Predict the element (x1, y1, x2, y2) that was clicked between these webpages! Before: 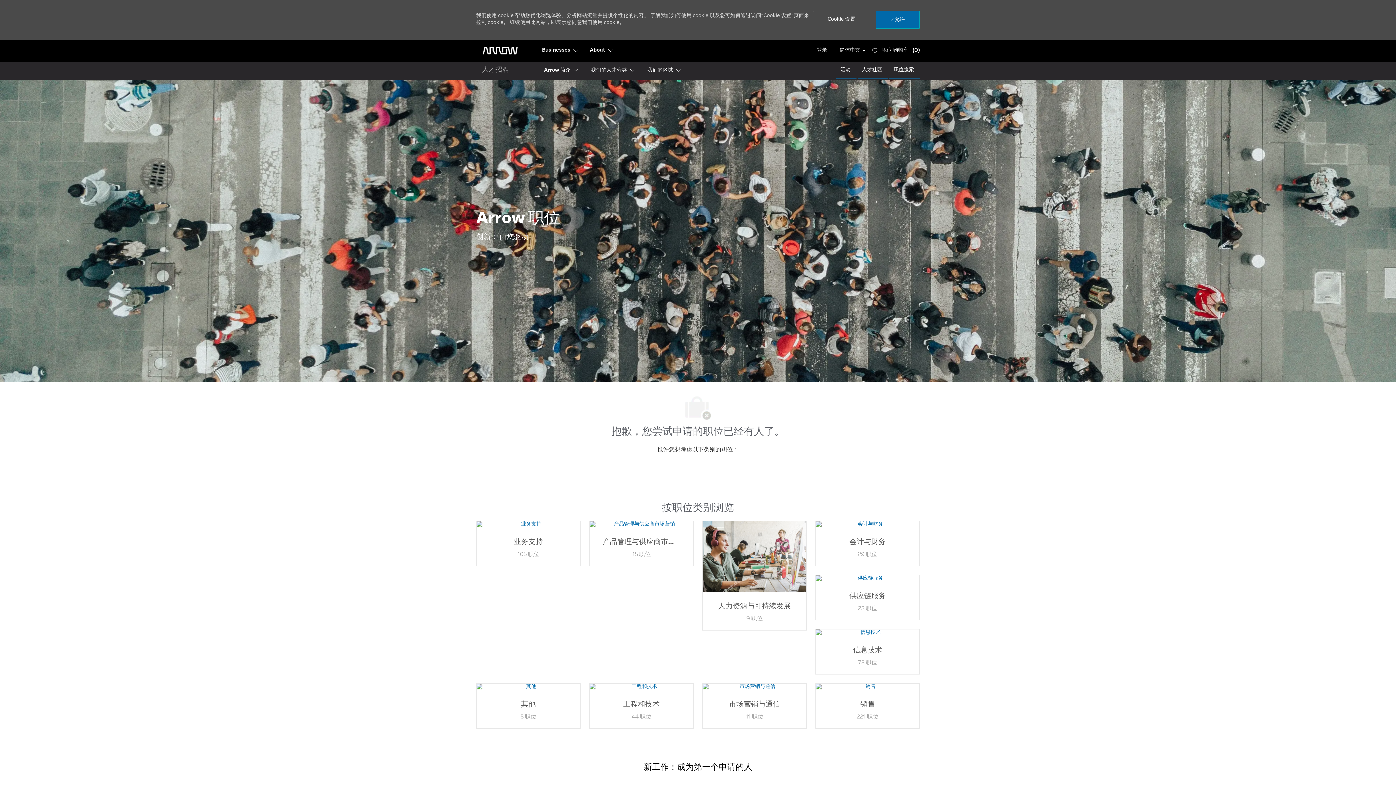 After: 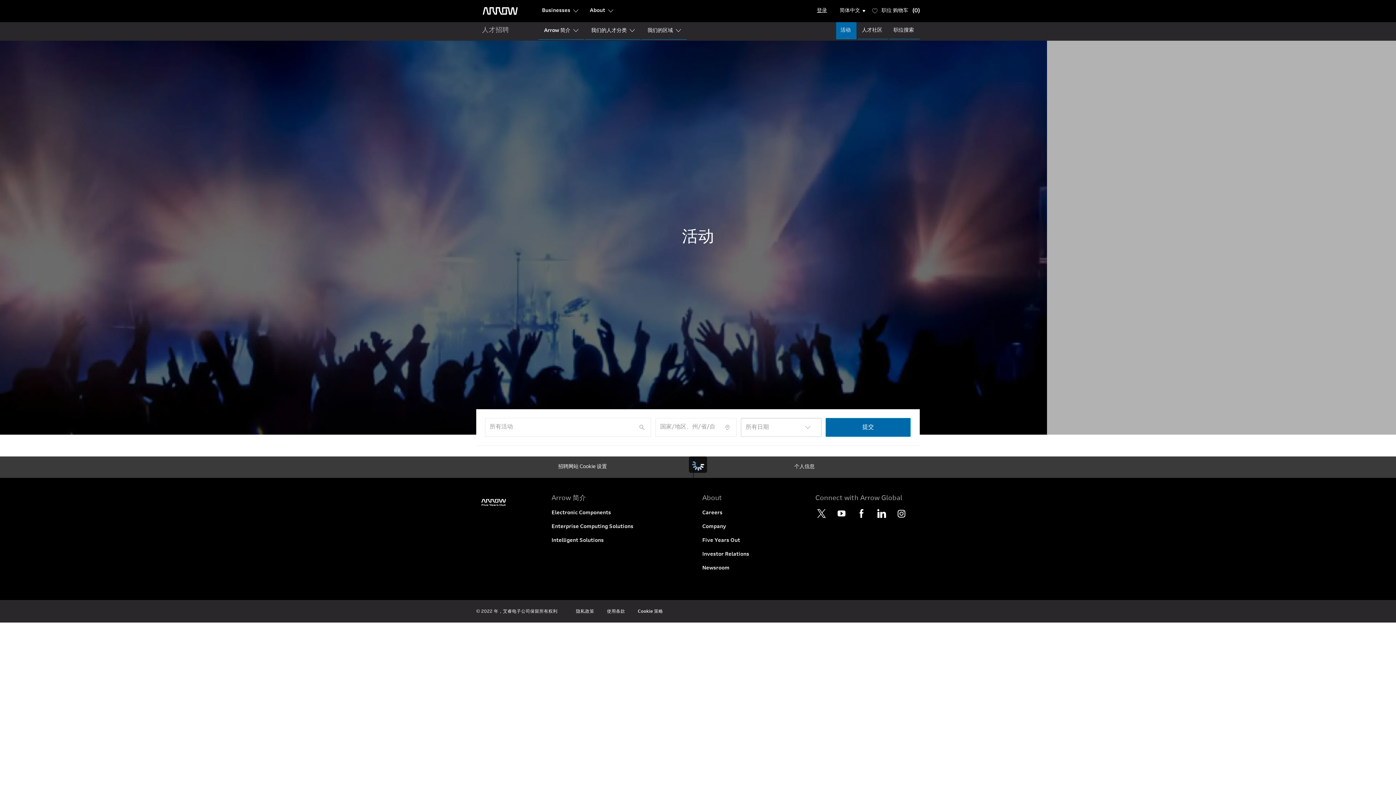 Action: label: 活动 bbox: (840, 67, 850, 72)